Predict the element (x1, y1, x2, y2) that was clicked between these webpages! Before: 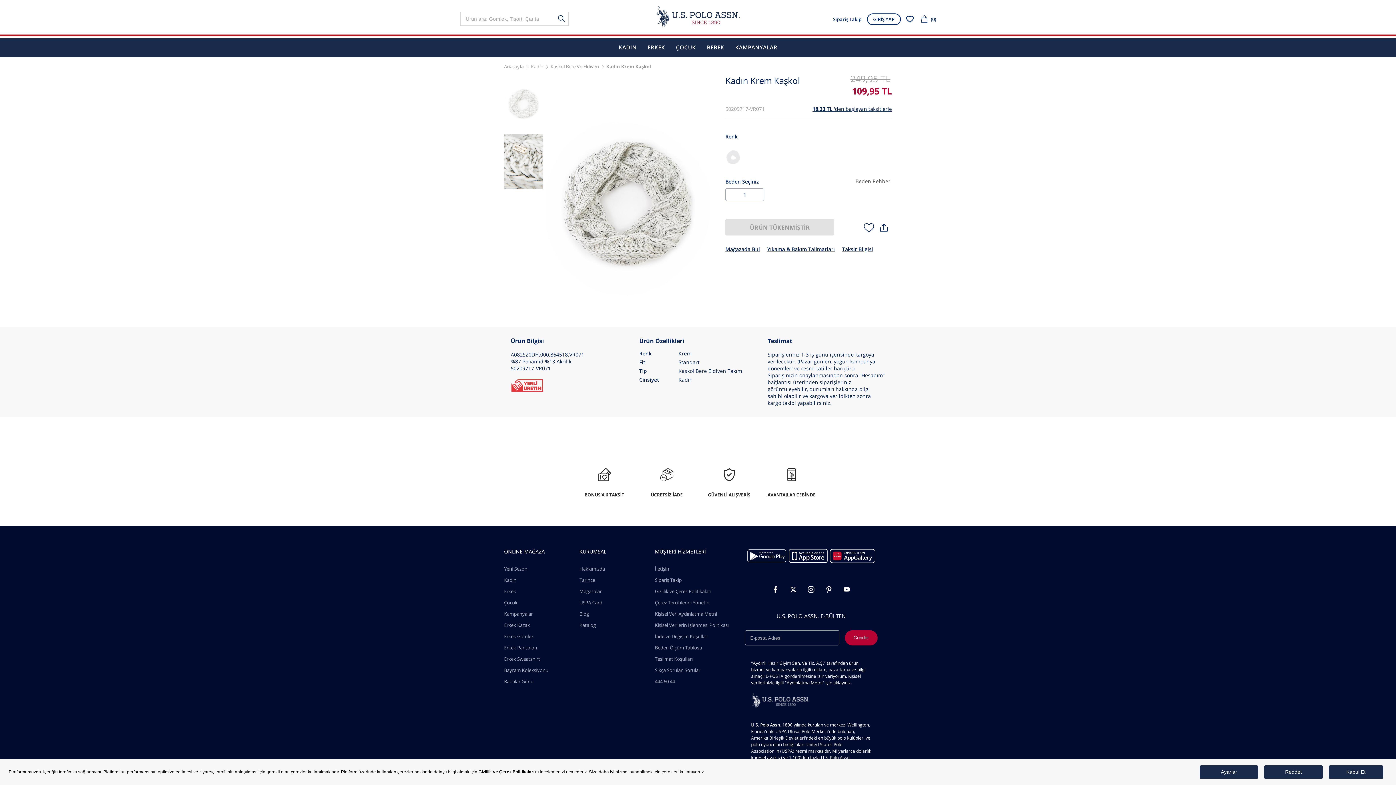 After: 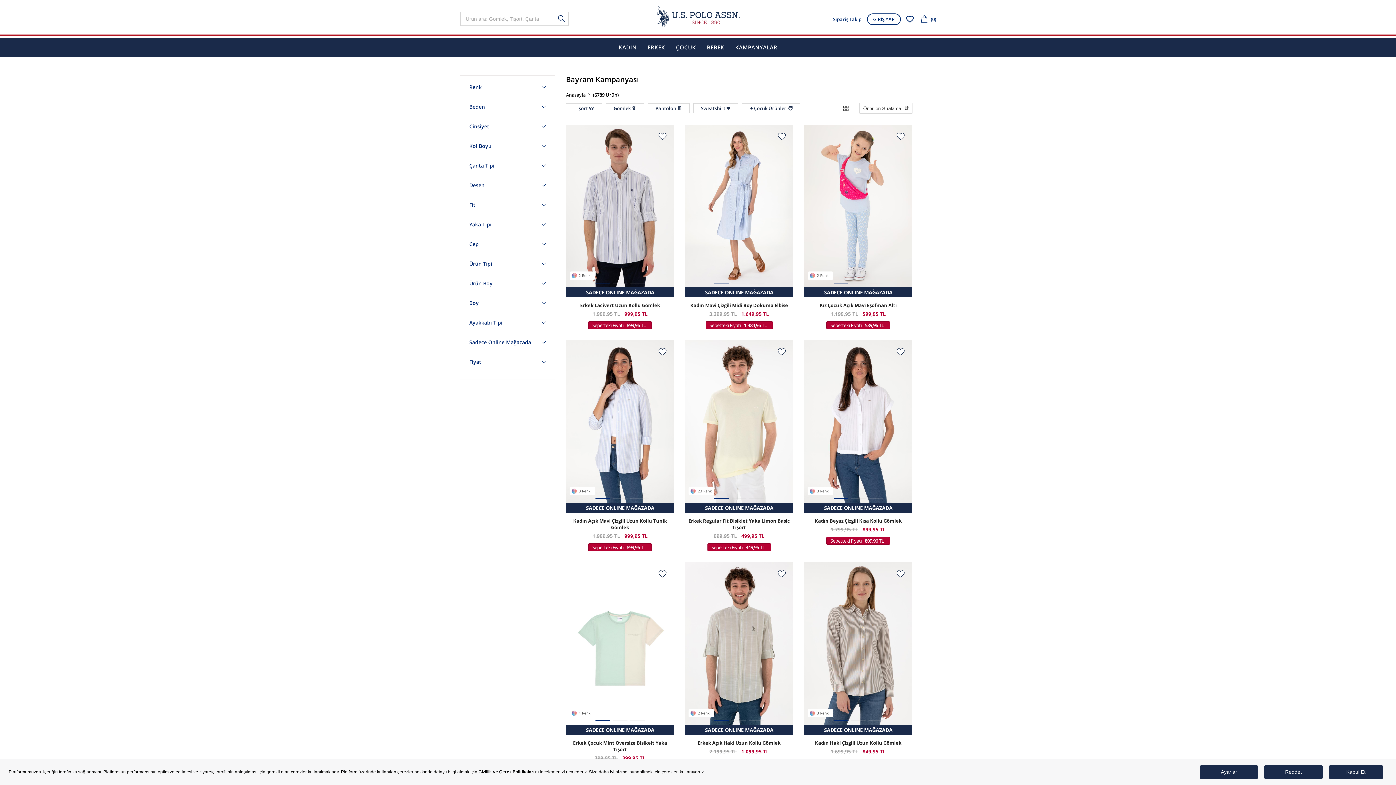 Action: label: Bayram Koleksiyonu bbox: (504, 666, 579, 675)